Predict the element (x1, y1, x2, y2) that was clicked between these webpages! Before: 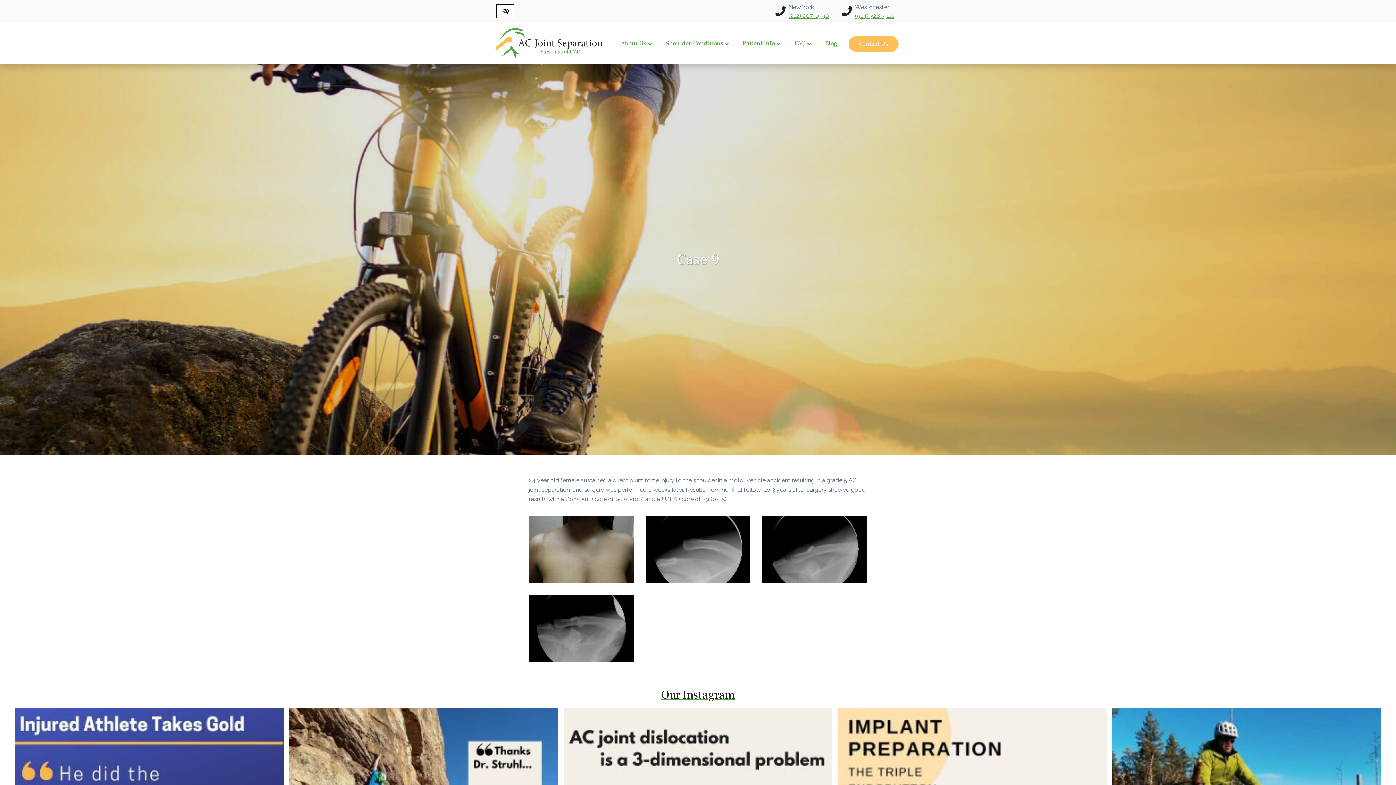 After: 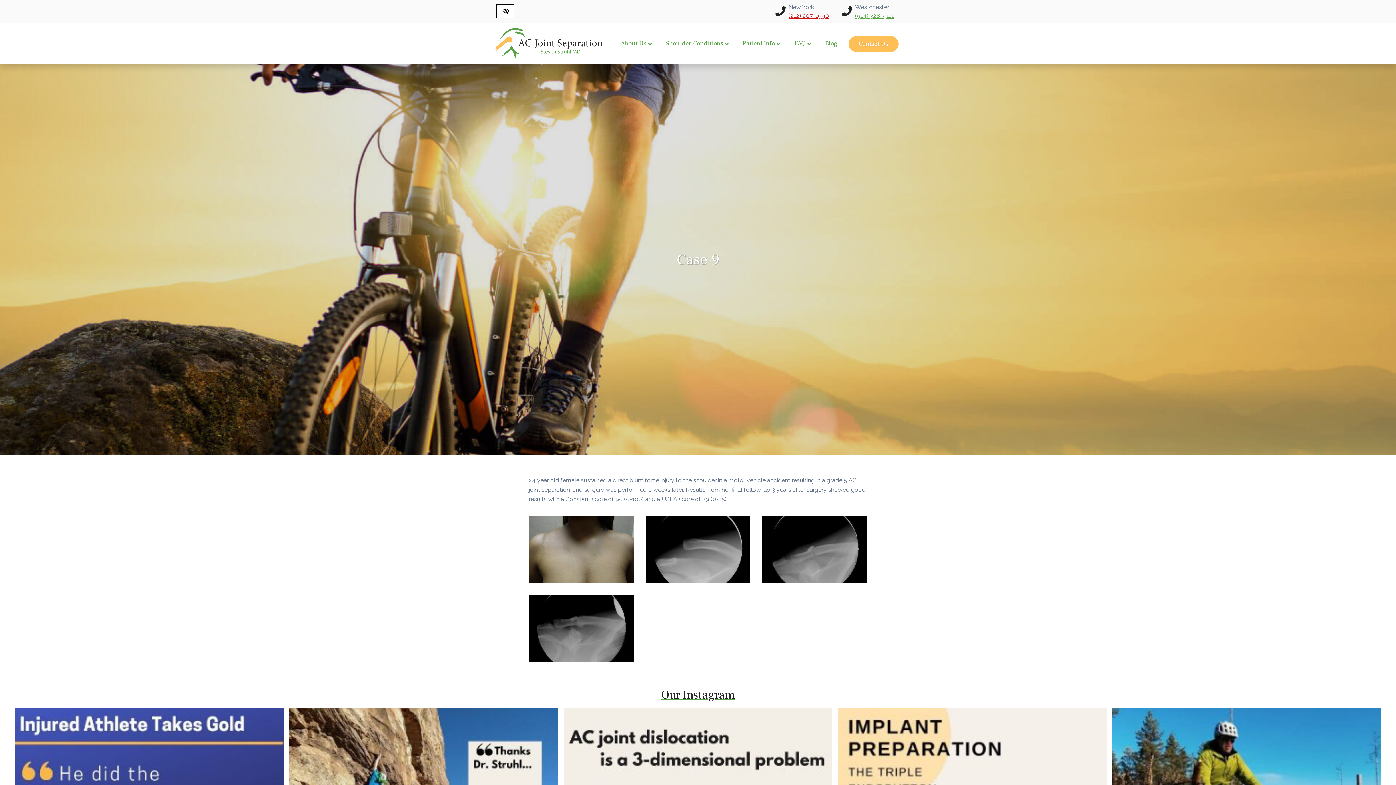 Action: label: call us (212) 207-1990 bbox: (788, 11, 829, 20)